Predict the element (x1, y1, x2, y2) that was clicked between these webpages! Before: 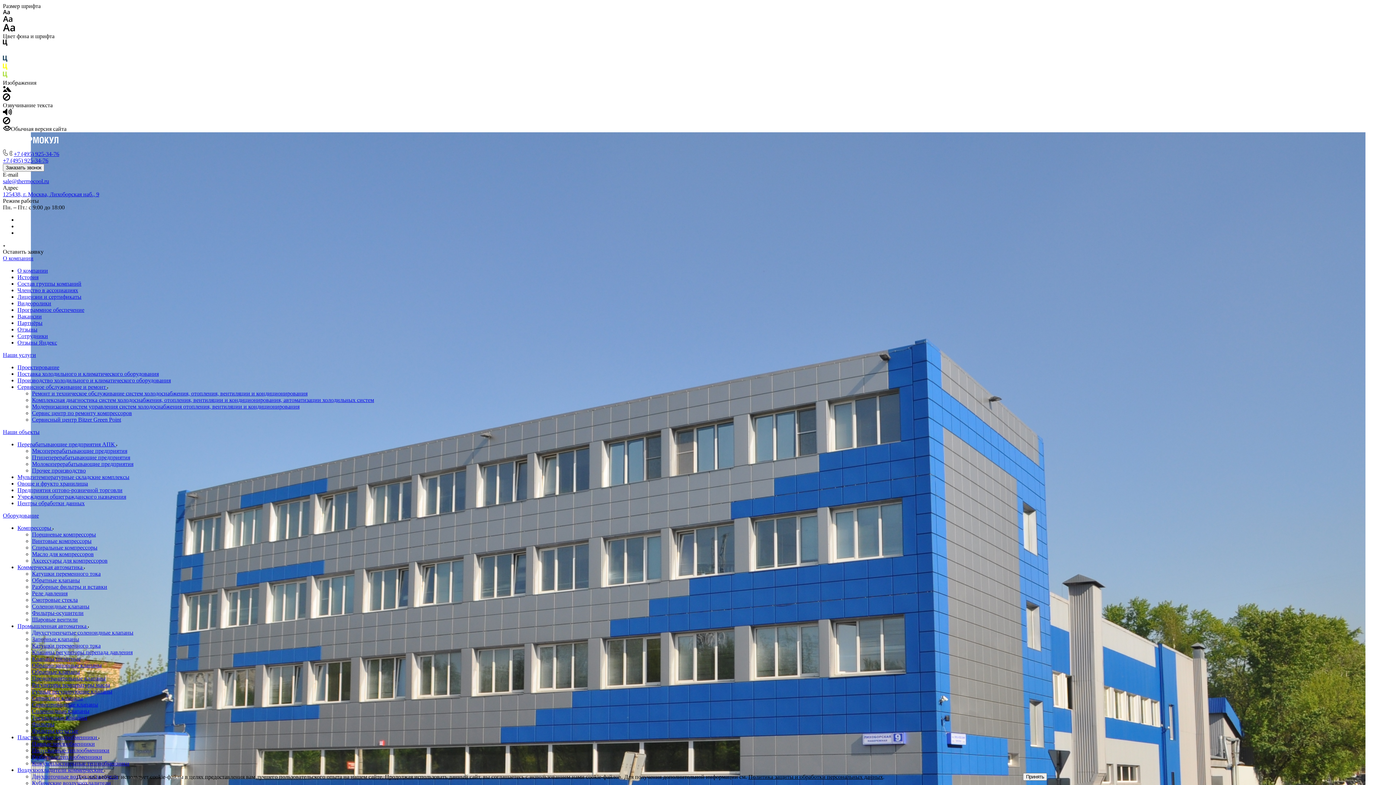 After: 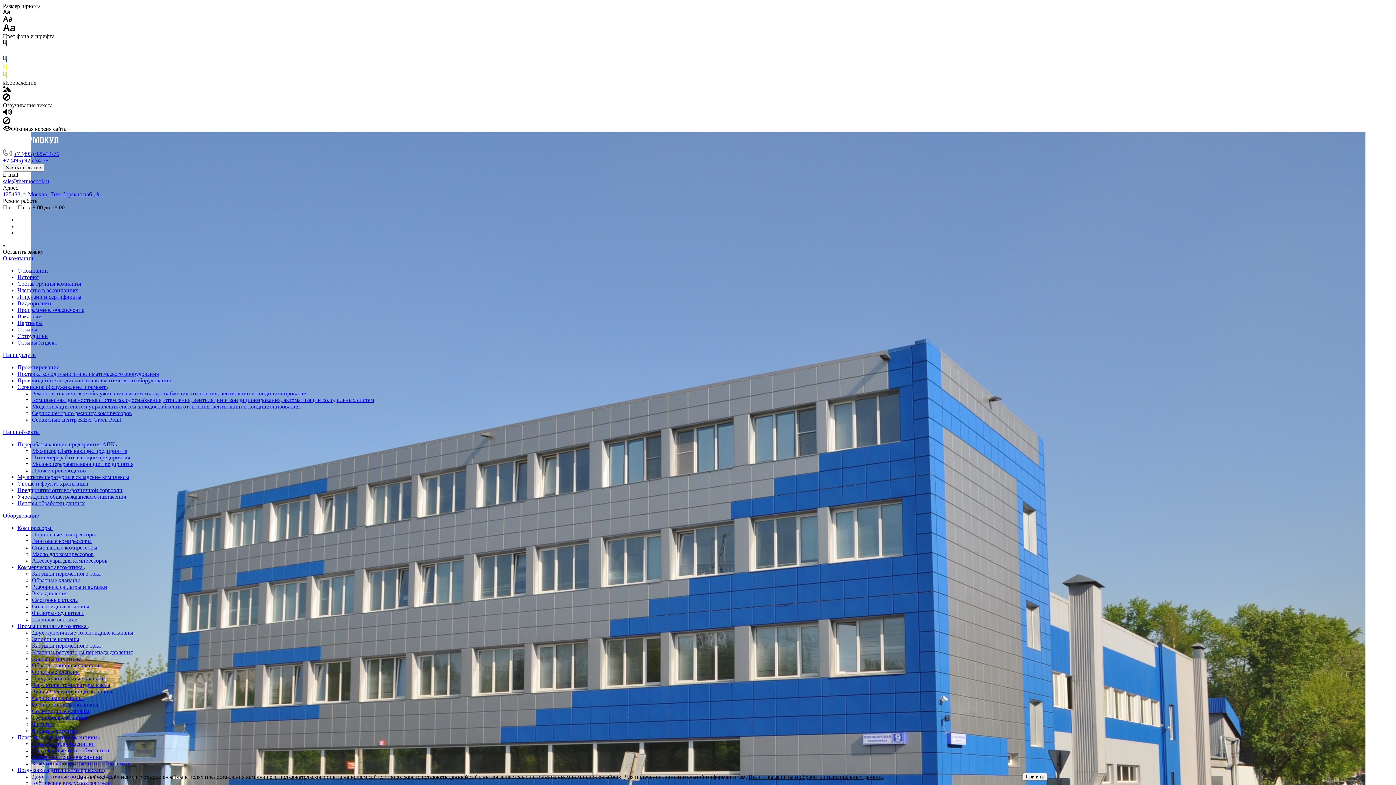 Action: label: Сервисные клапаны bbox: (32, 695, 82, 701)